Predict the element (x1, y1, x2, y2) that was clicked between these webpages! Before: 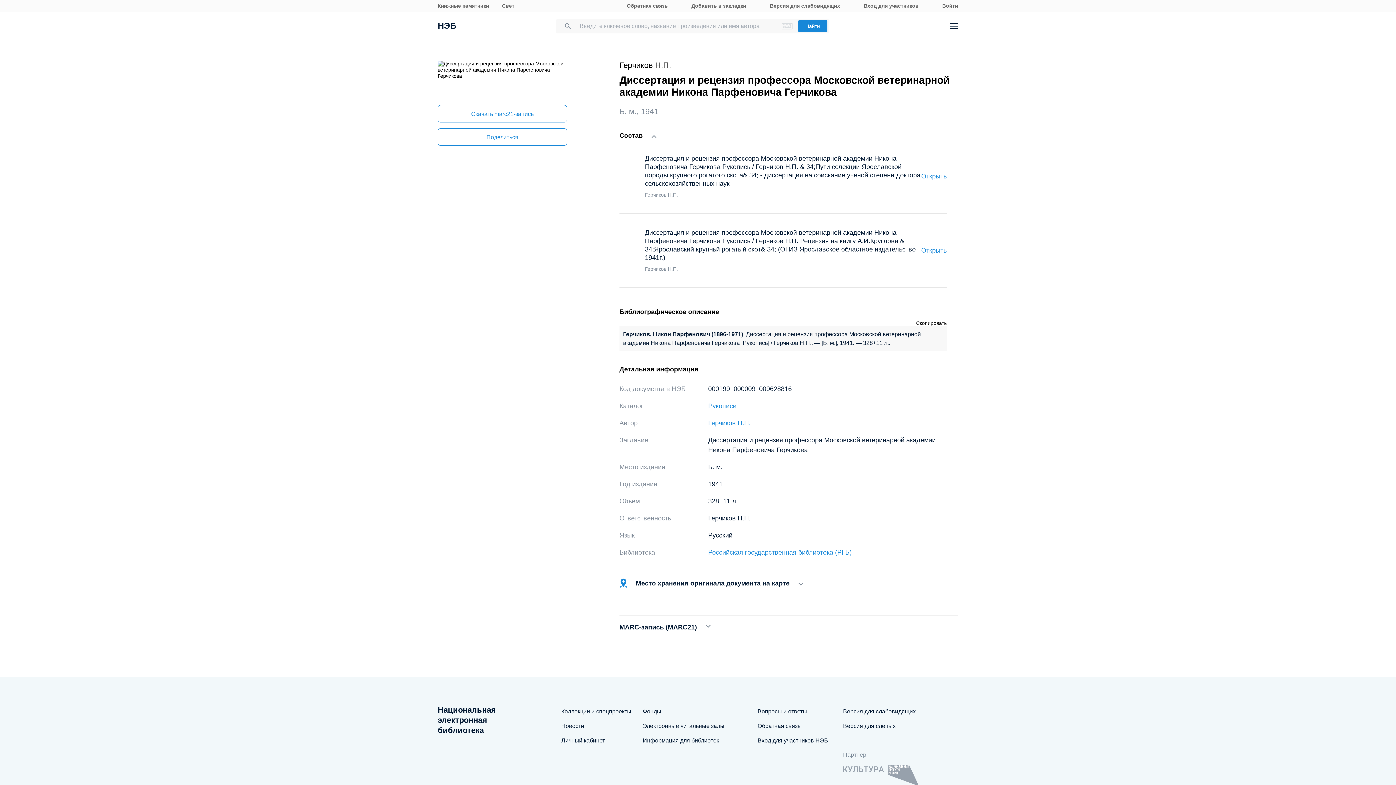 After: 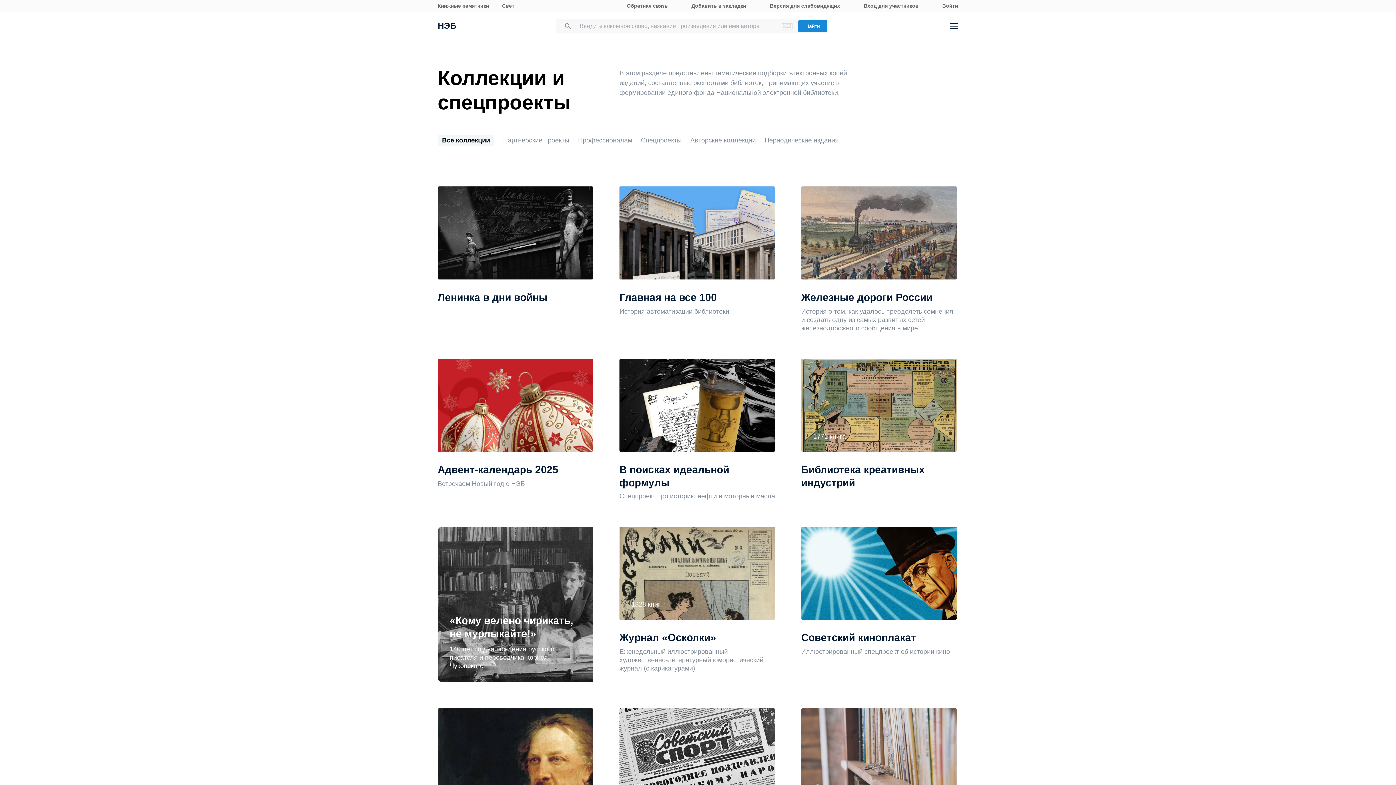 Action: label: Коллекции и спецпроекты bbox: (561, 708, 631, 715)